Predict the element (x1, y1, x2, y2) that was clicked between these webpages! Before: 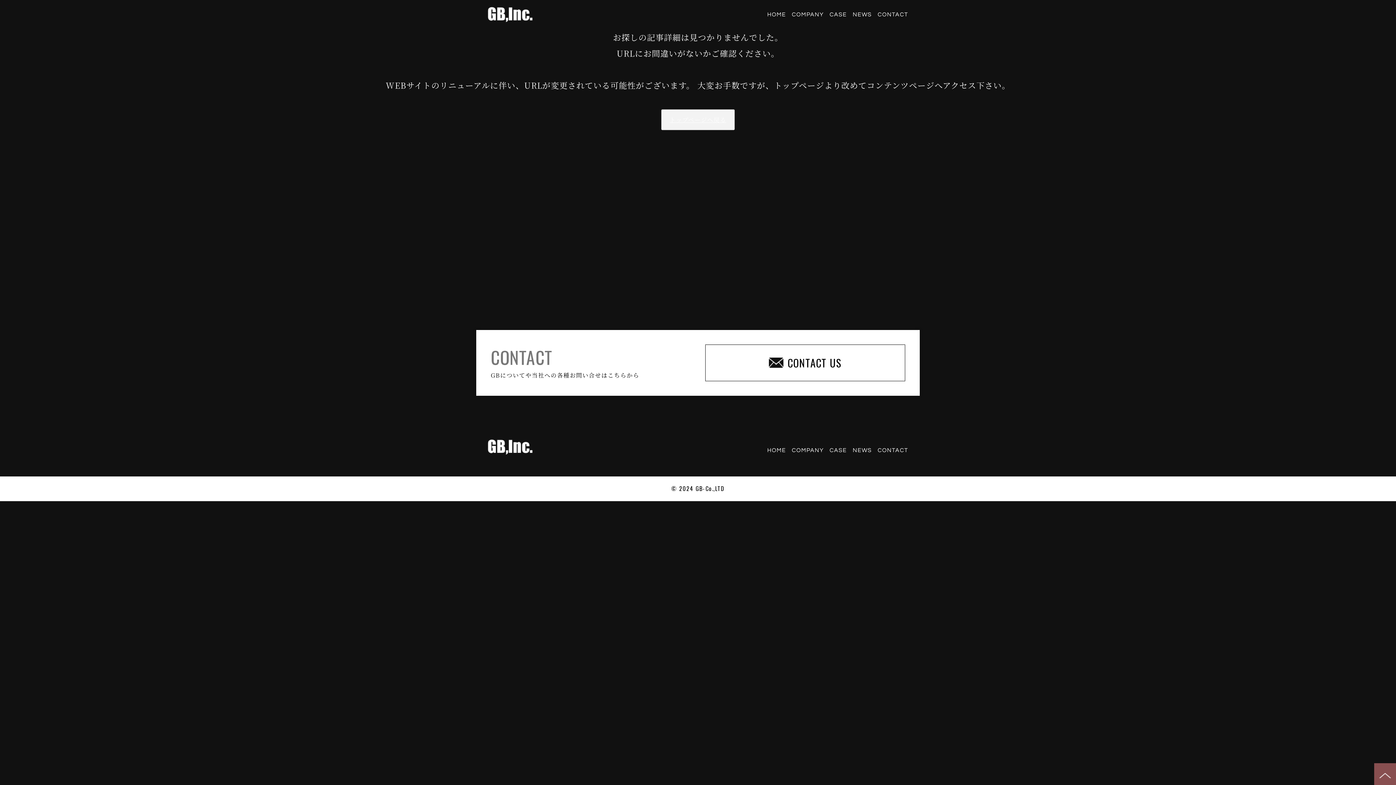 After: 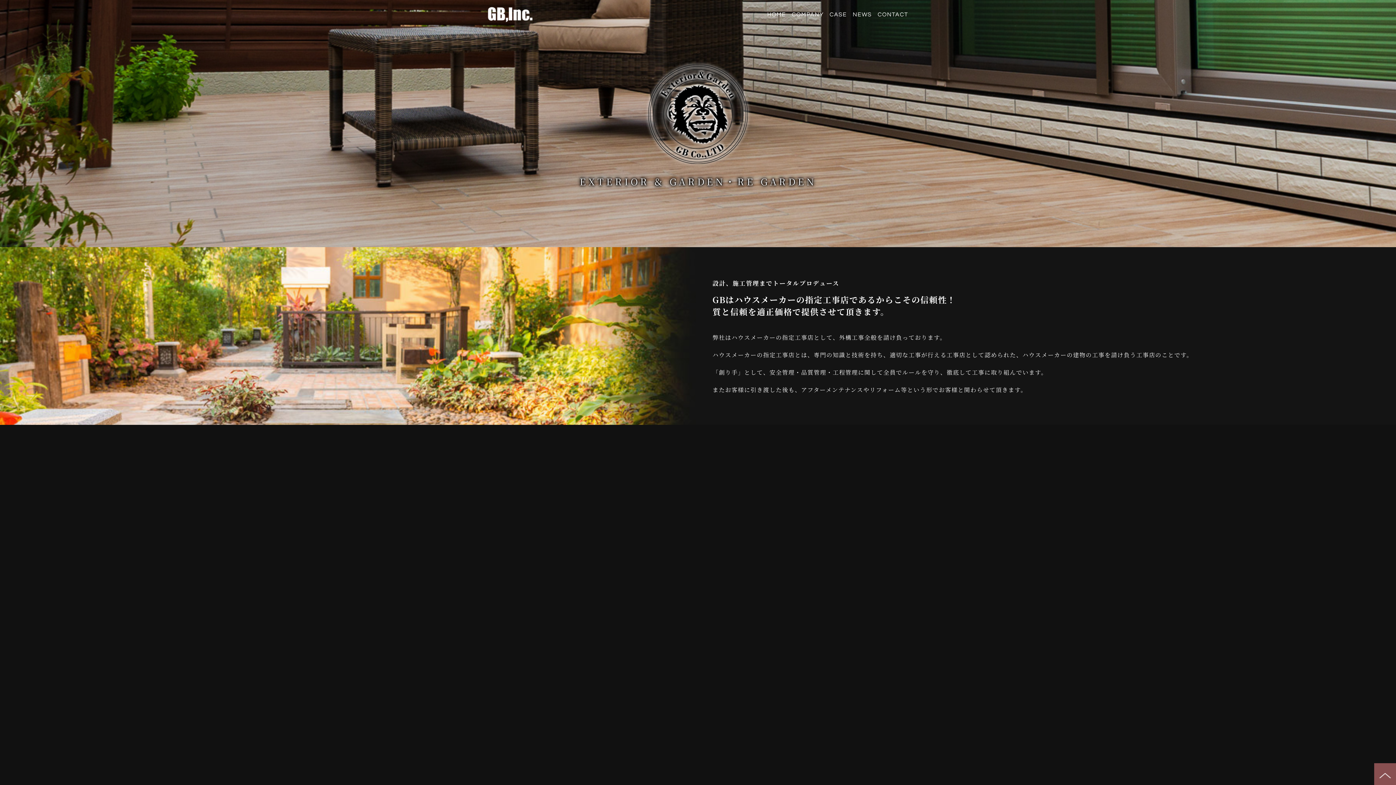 Action: bbox: (661, 109, 734, 130) label: トップページへ戻る